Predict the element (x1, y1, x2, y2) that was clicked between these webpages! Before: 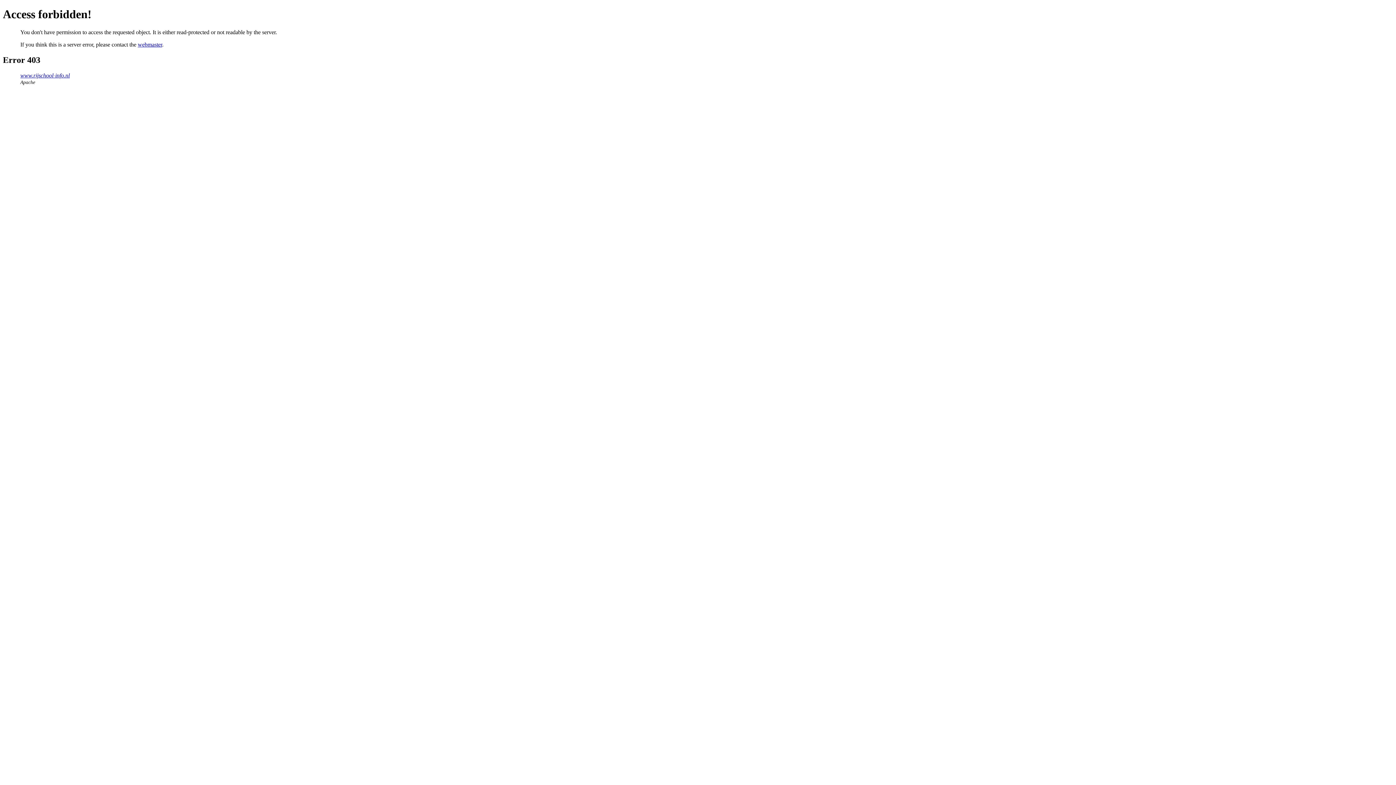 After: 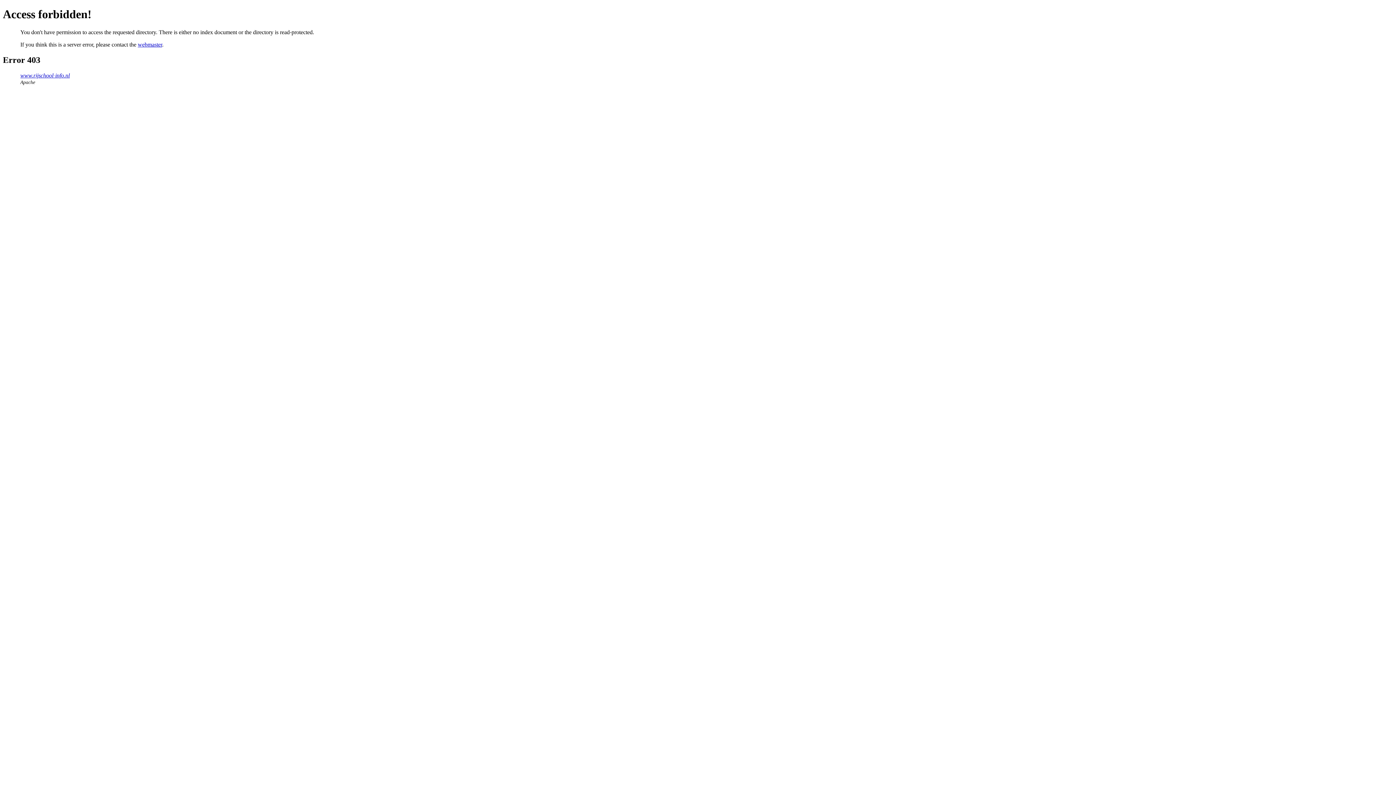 Action: label: www.rijschool-info.nl bbox: (20, 72, 69, 78)